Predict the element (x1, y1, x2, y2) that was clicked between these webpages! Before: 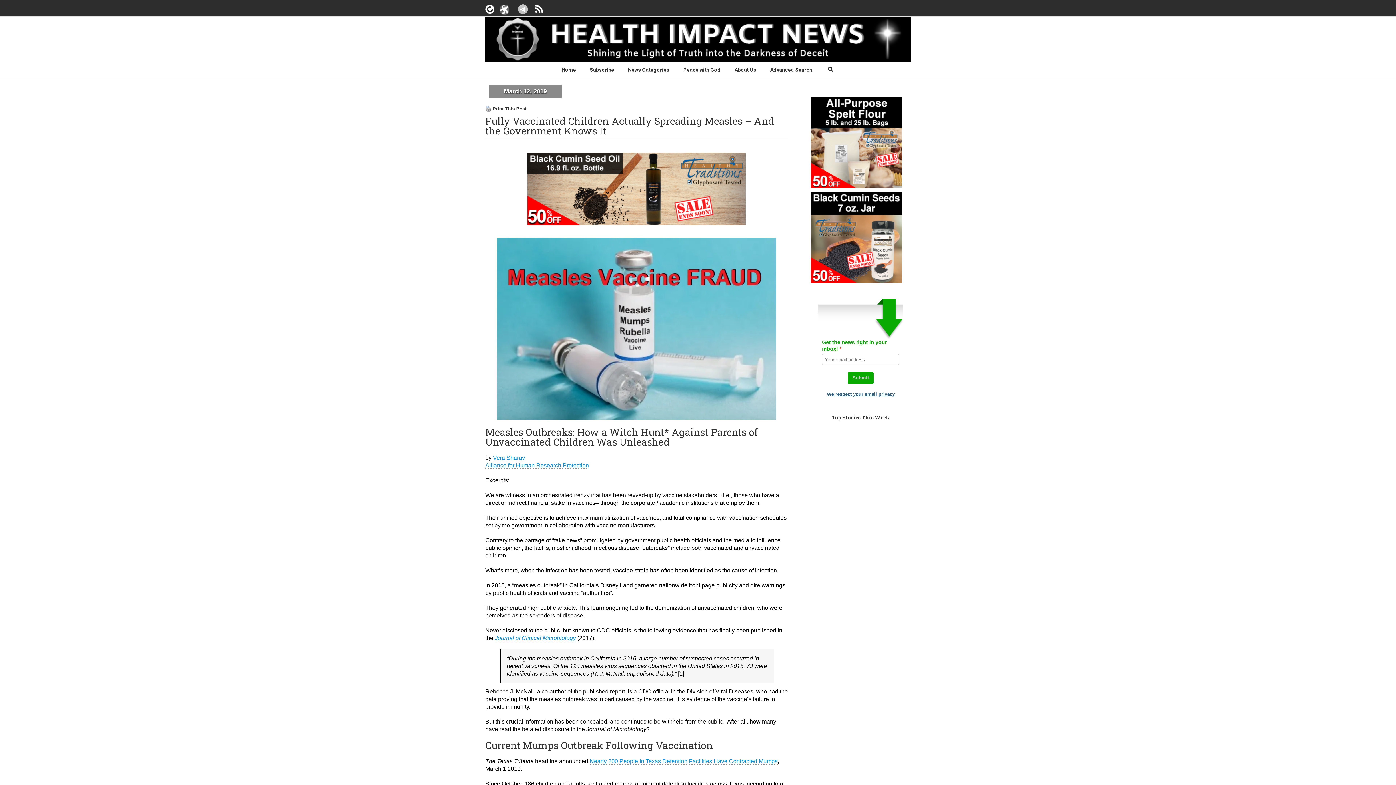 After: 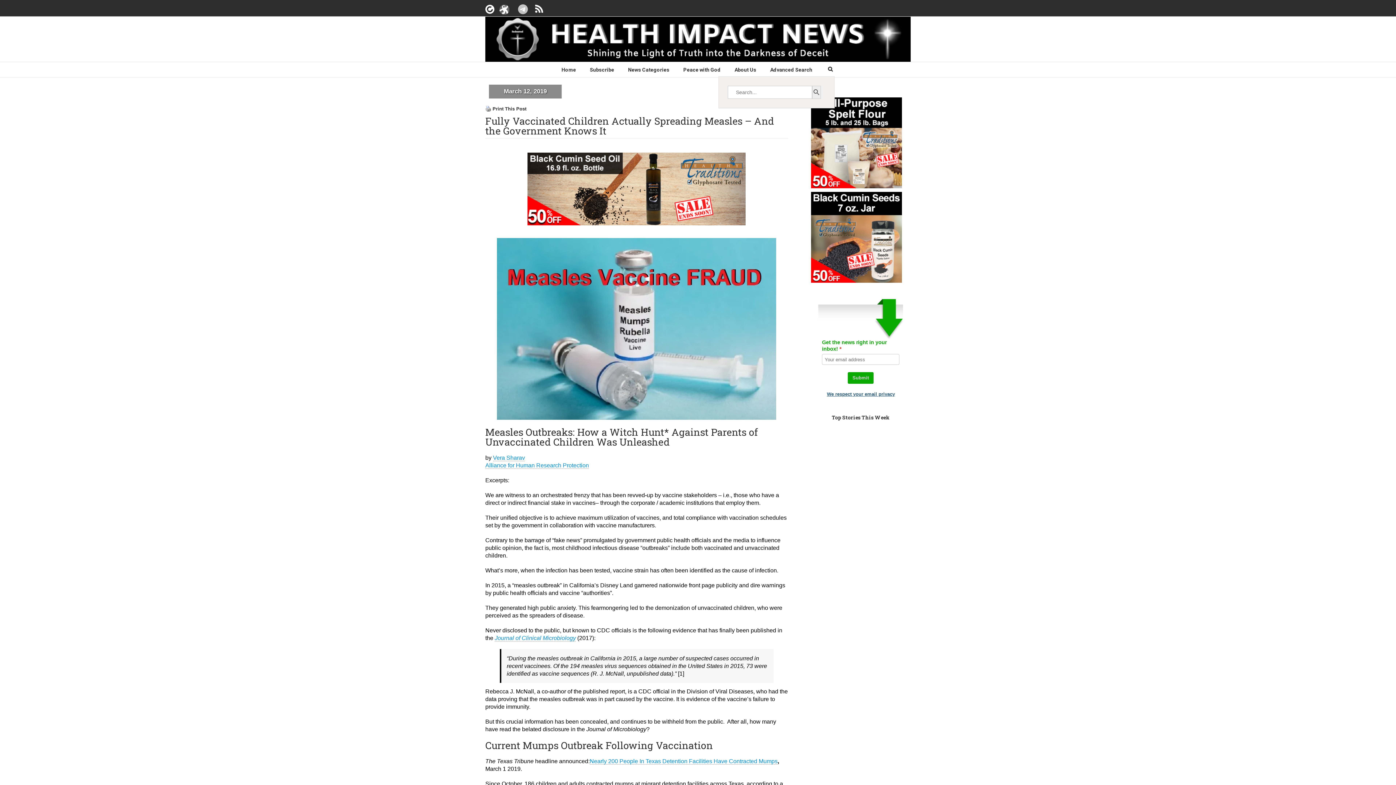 Action: bbox: (826, 61, 834, 76)